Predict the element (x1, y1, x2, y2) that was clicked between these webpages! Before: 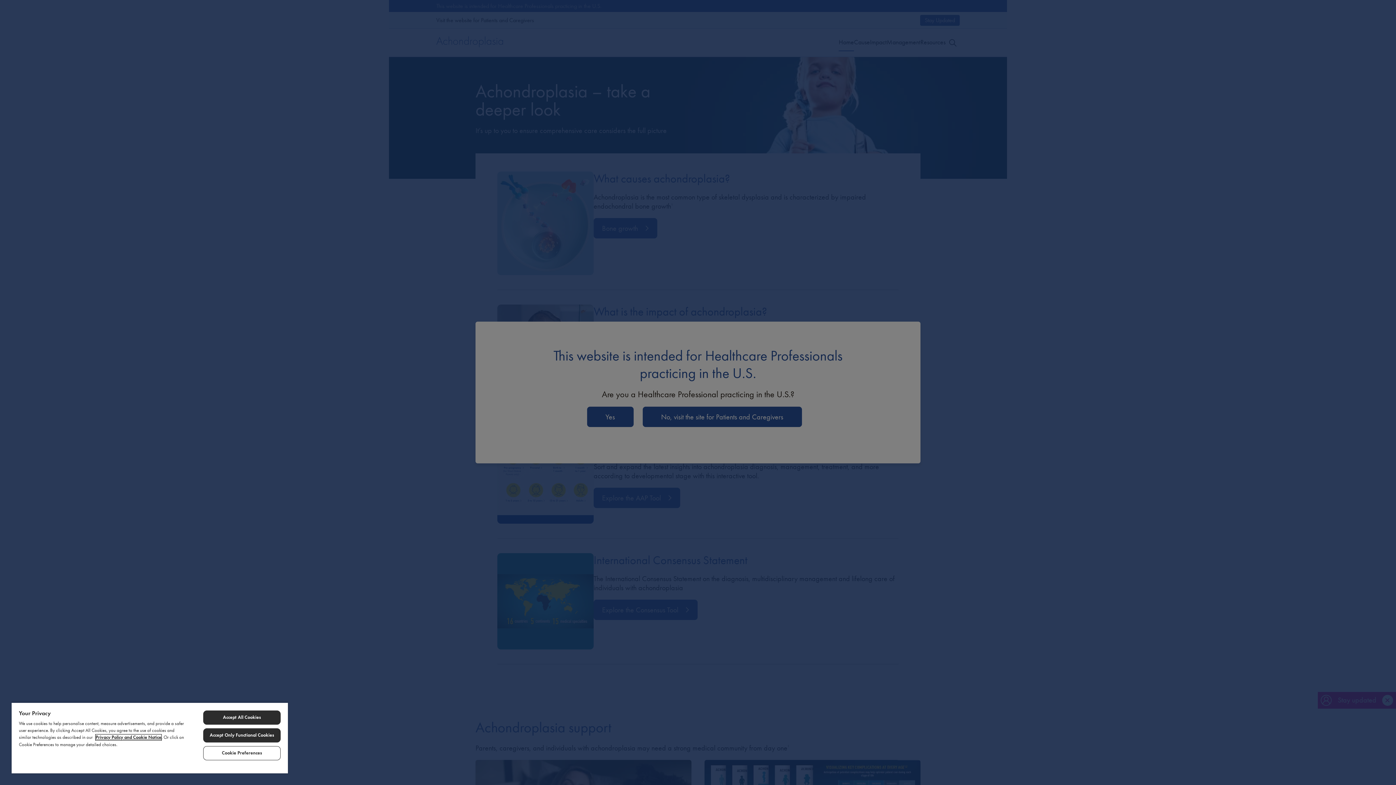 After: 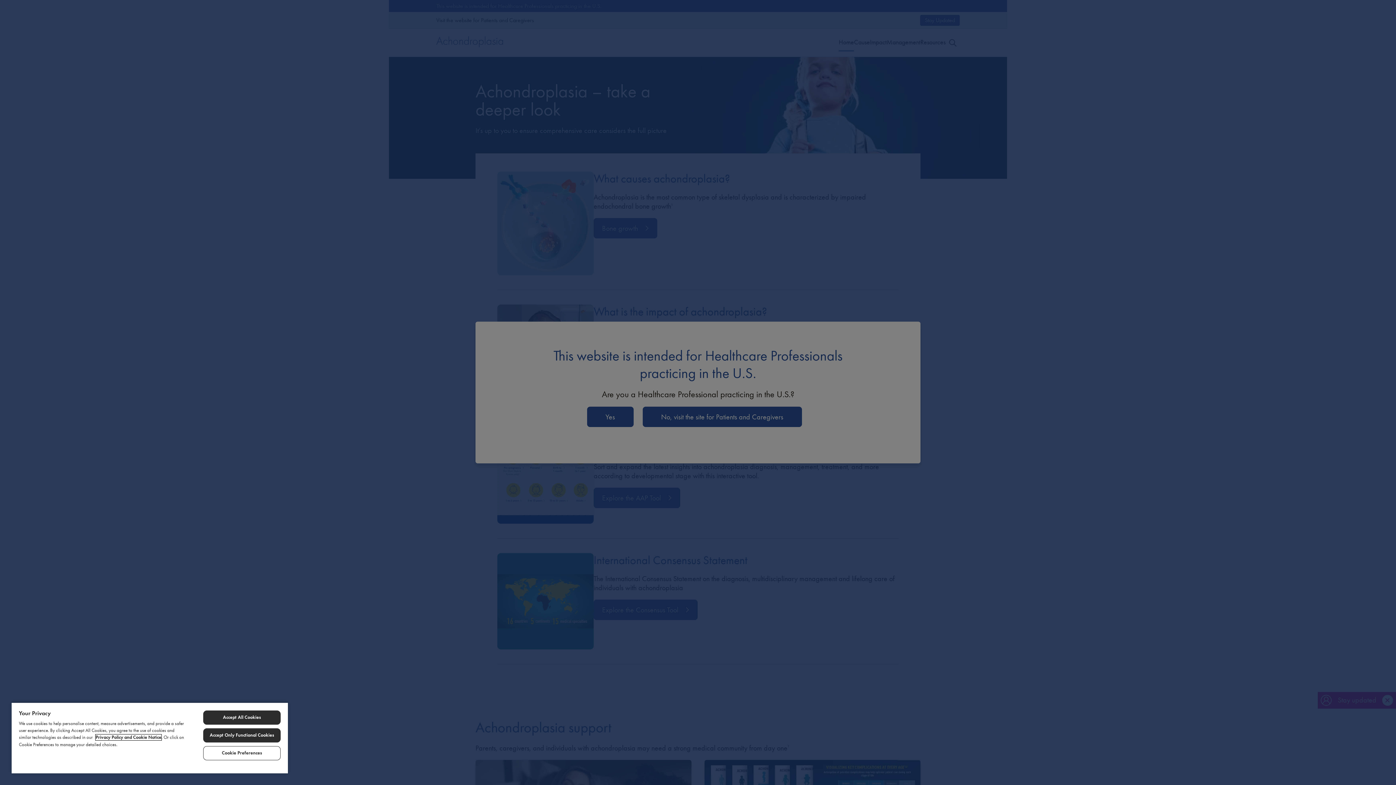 Action: label: Privacy Policy and Cookie Notice bbox: (95, 734, 161, 740)